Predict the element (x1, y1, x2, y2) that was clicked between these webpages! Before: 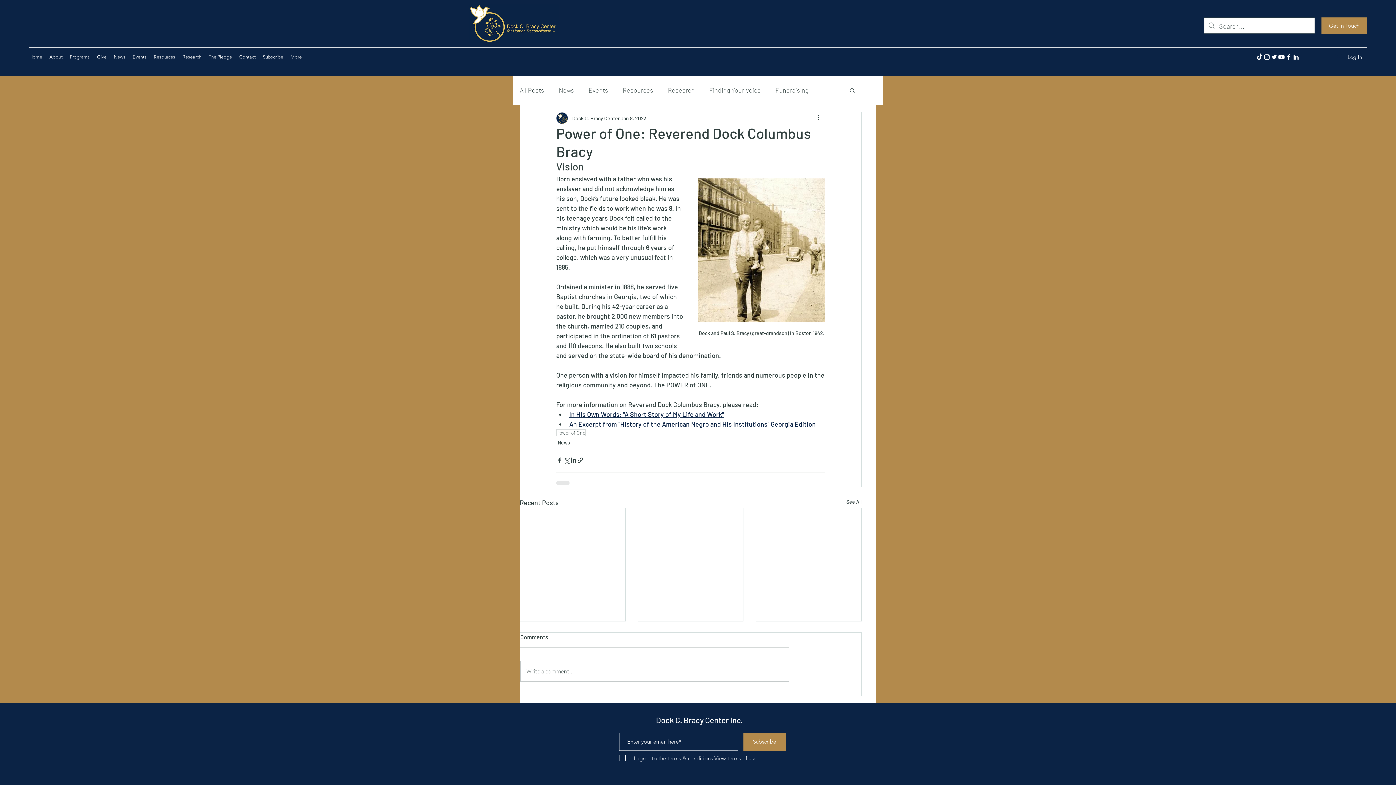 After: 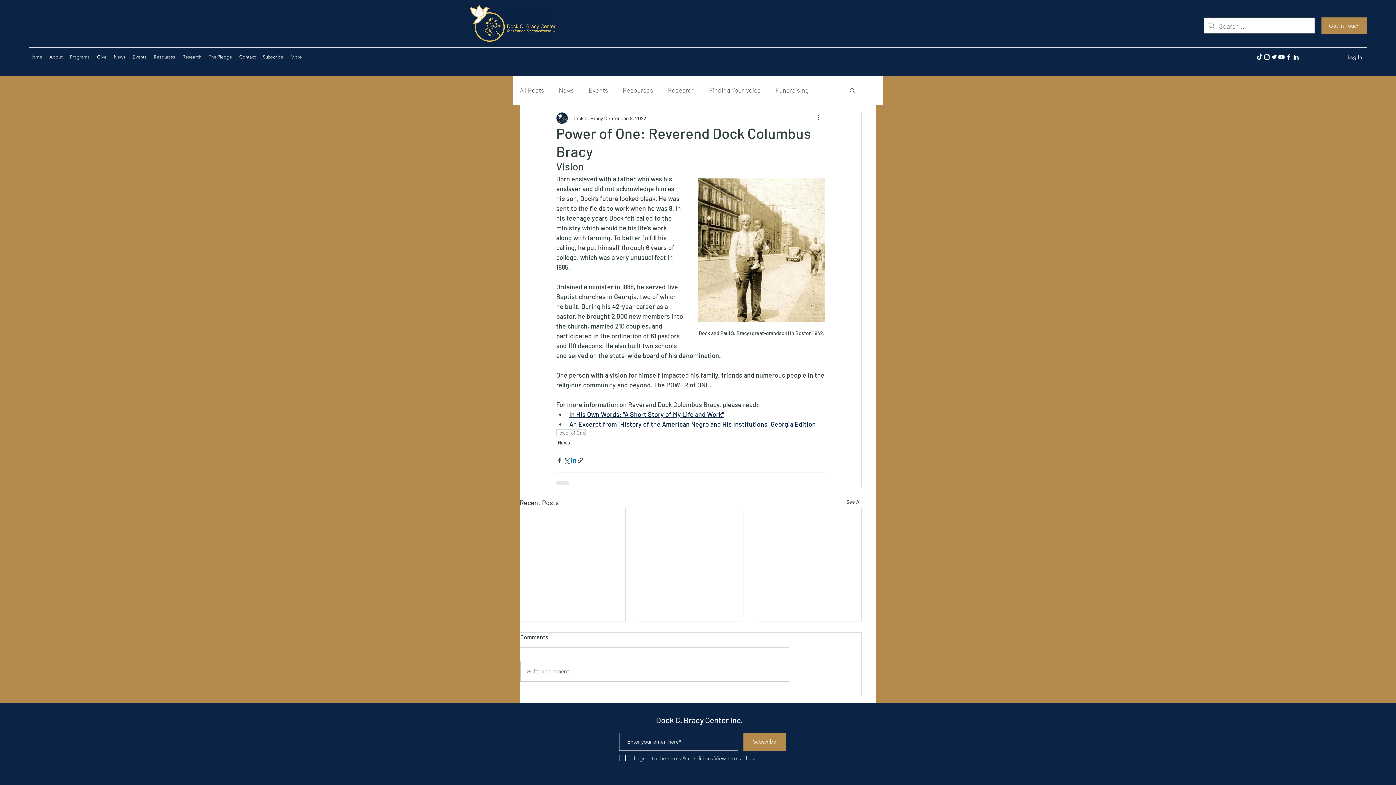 Action: bbox: (570, 456, 577, 463) label: Share via LinkedIn